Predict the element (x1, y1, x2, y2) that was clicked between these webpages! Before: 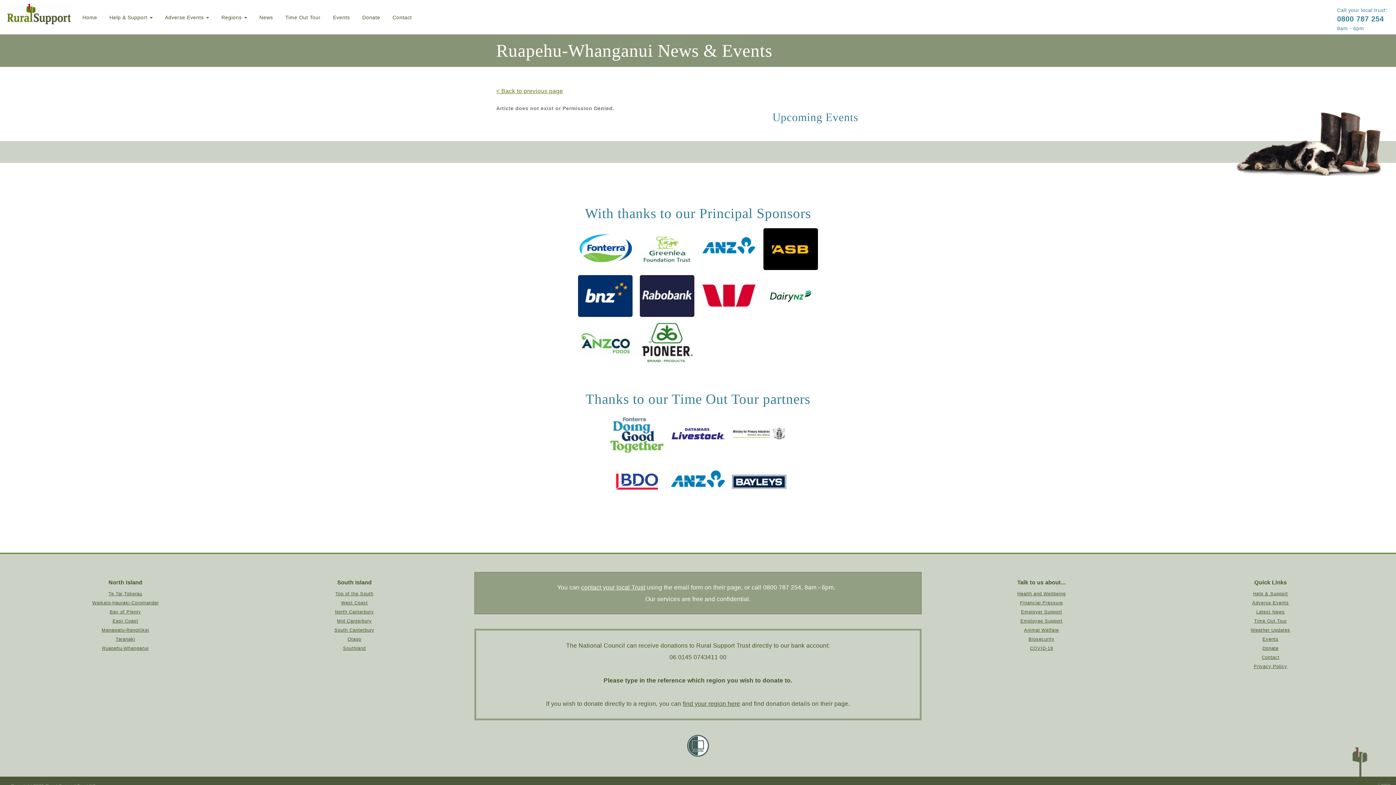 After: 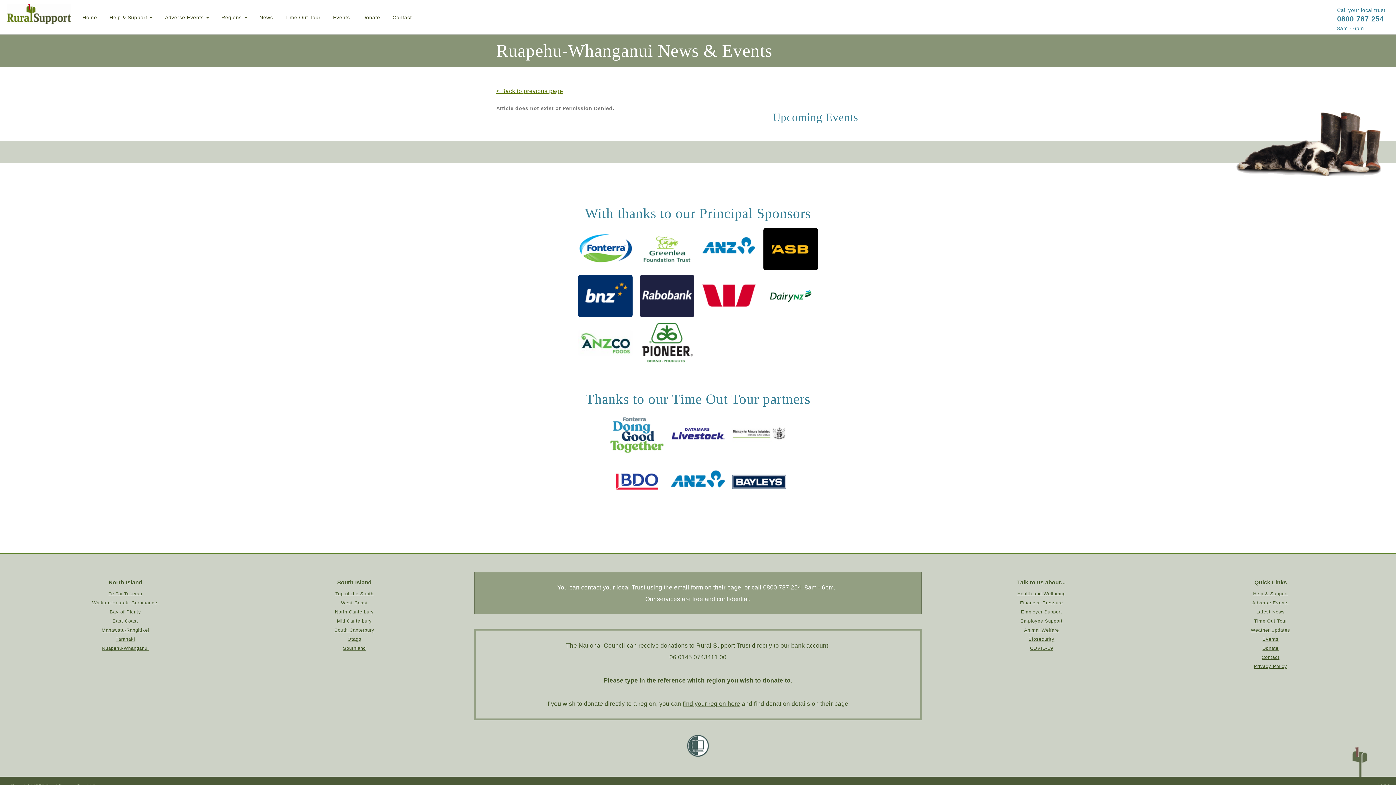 Action: bbox: (640, 245, 694, 251)